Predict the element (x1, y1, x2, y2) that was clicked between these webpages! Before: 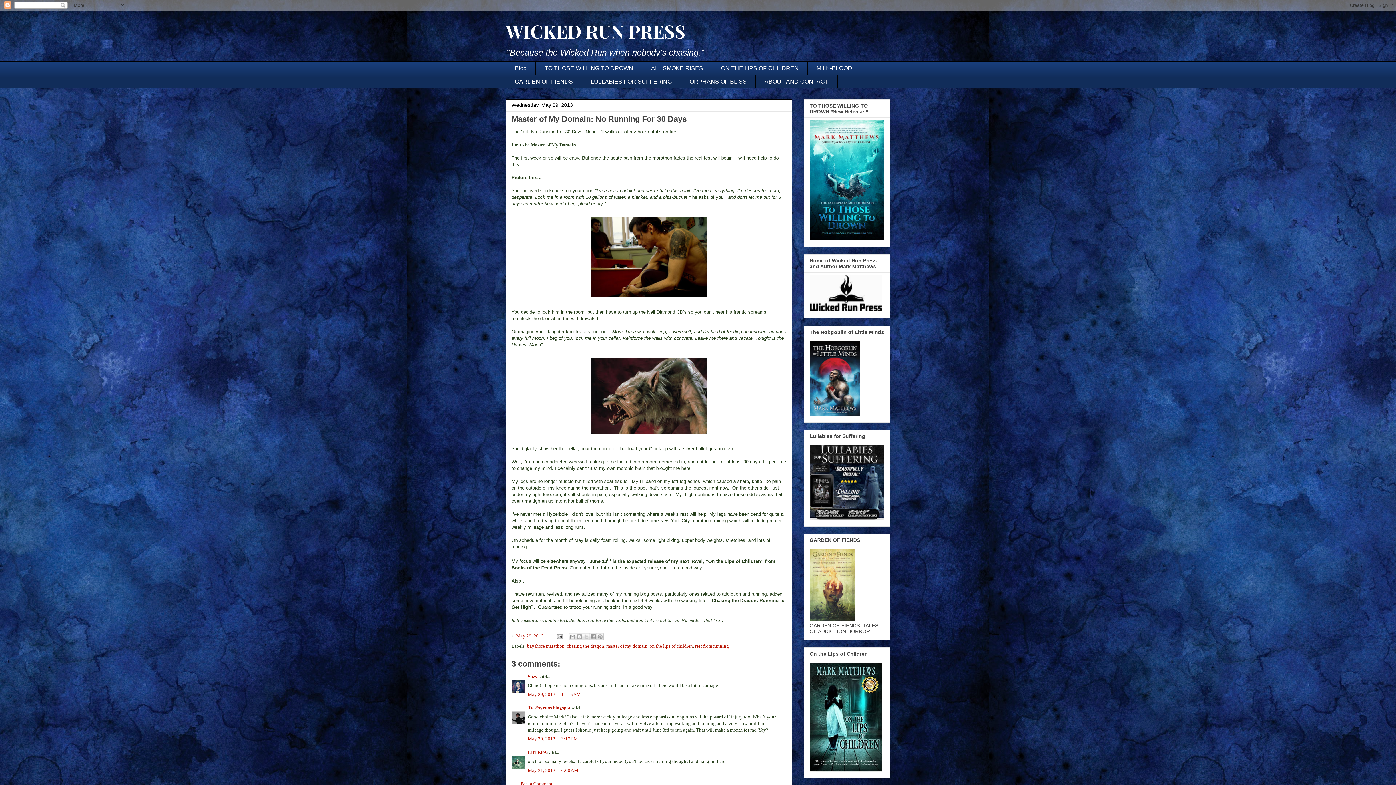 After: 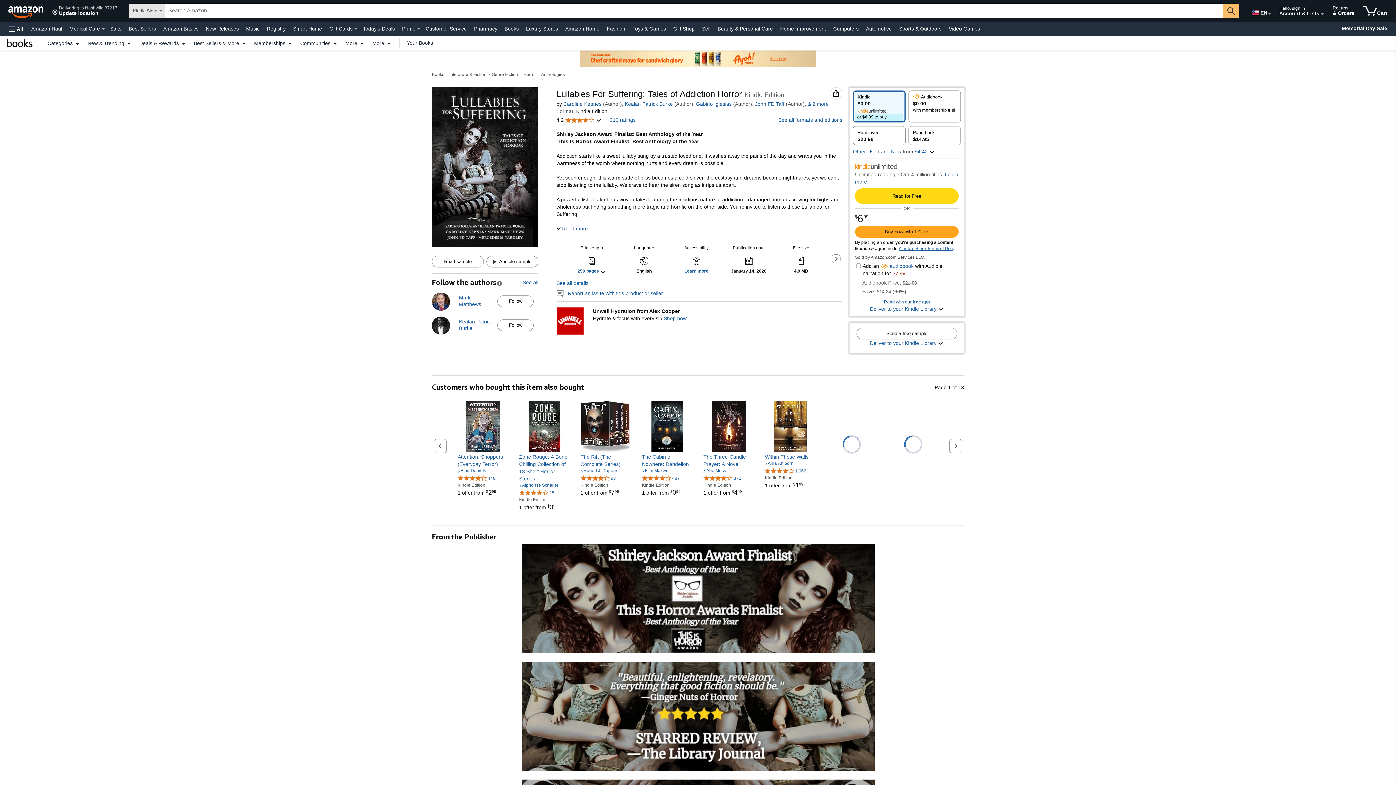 Action: bbox: (809, 515, 884, 521)